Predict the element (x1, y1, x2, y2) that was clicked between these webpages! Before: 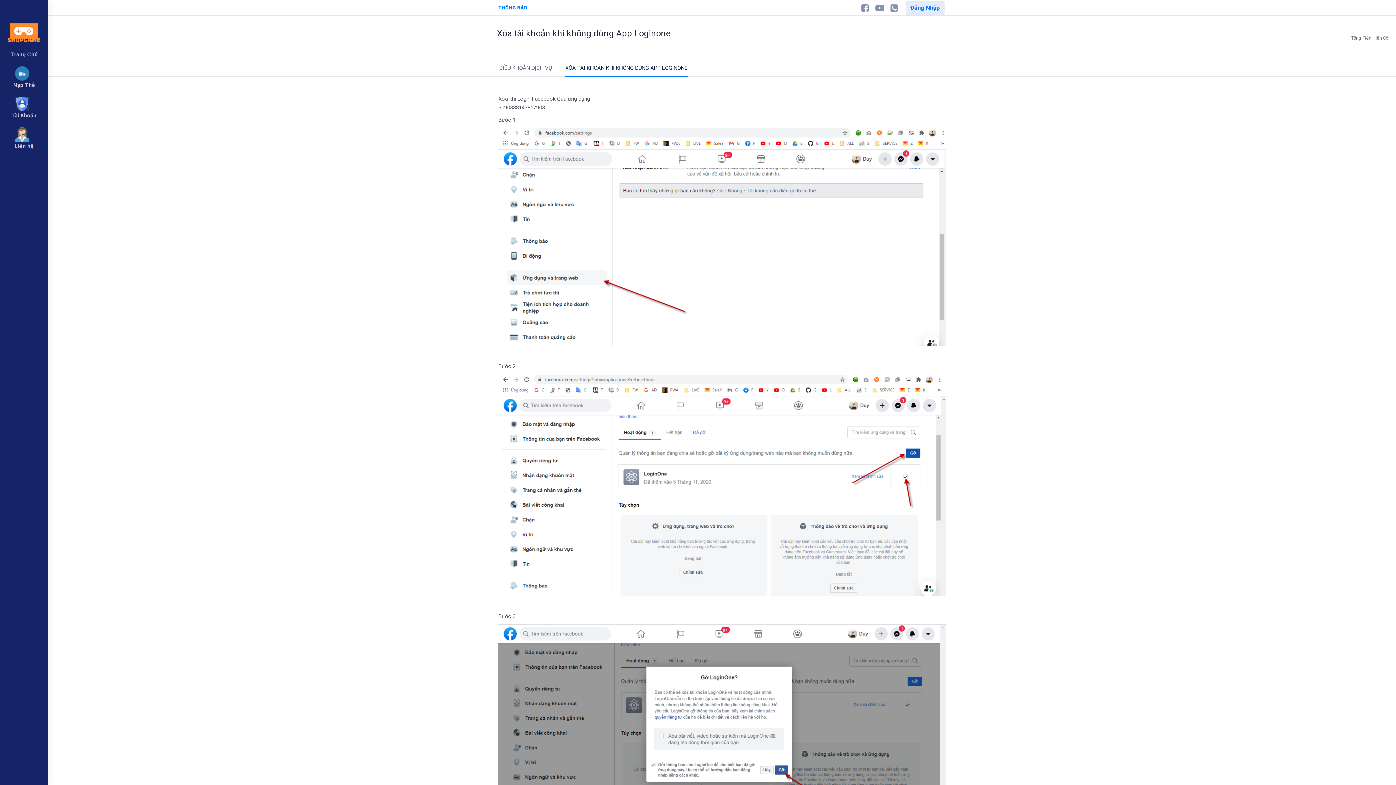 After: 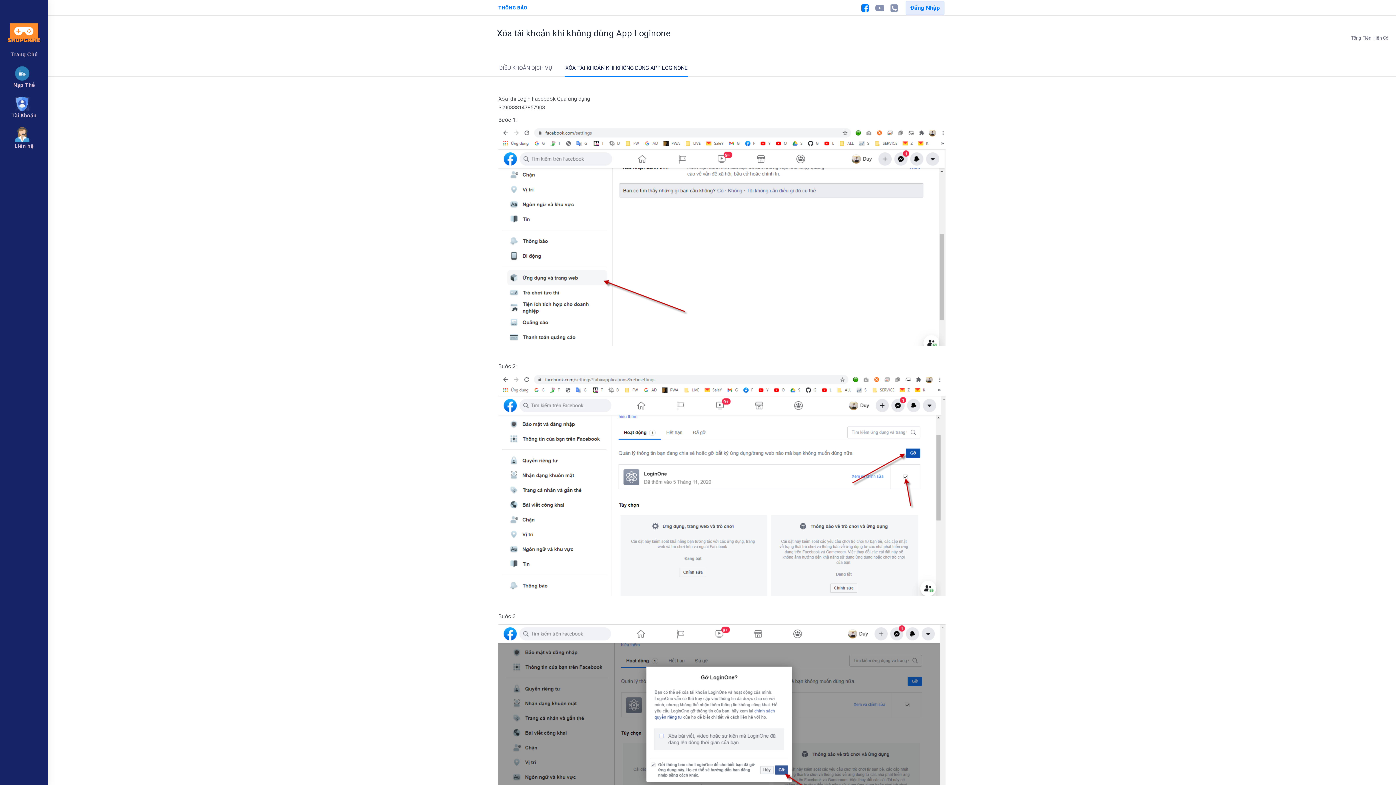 Action: bbox: (858, 0, 872, 15)